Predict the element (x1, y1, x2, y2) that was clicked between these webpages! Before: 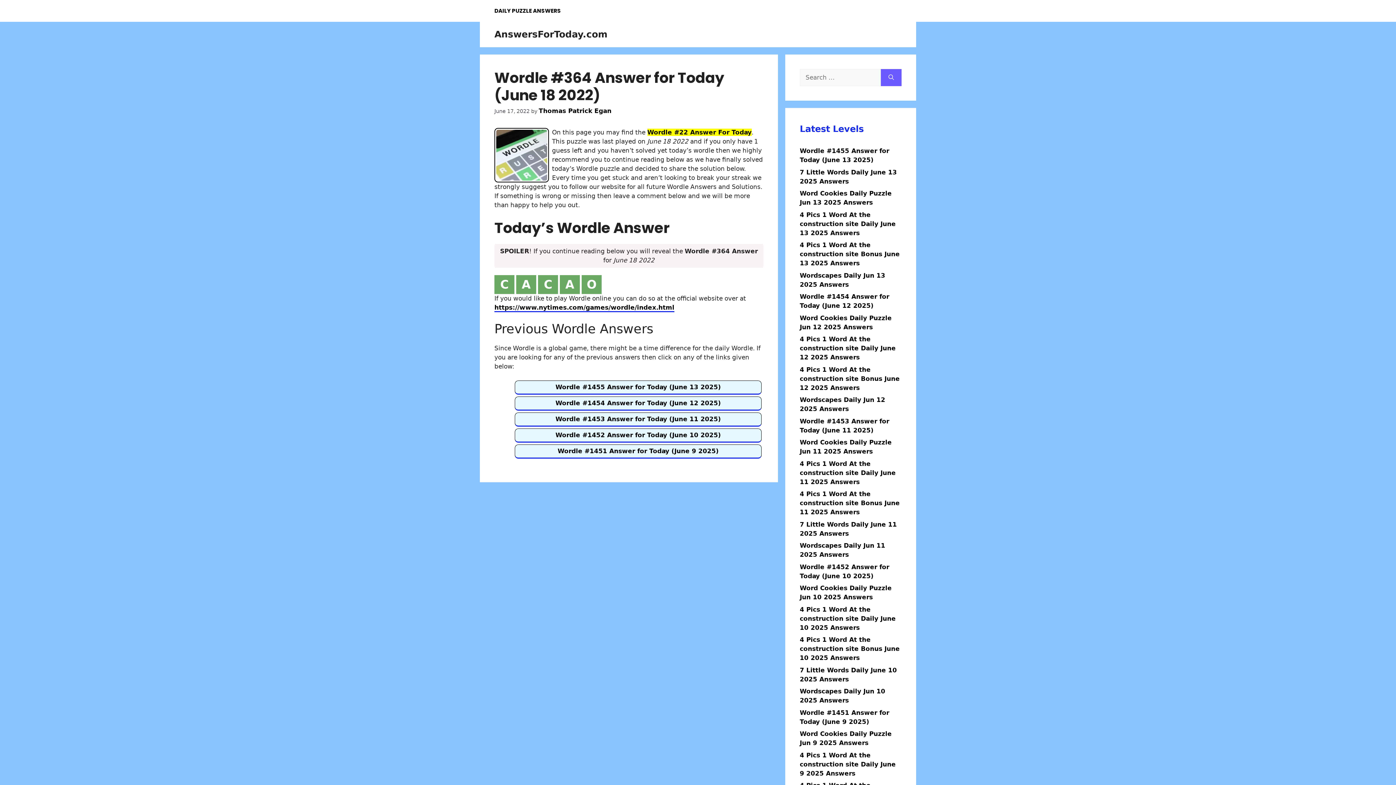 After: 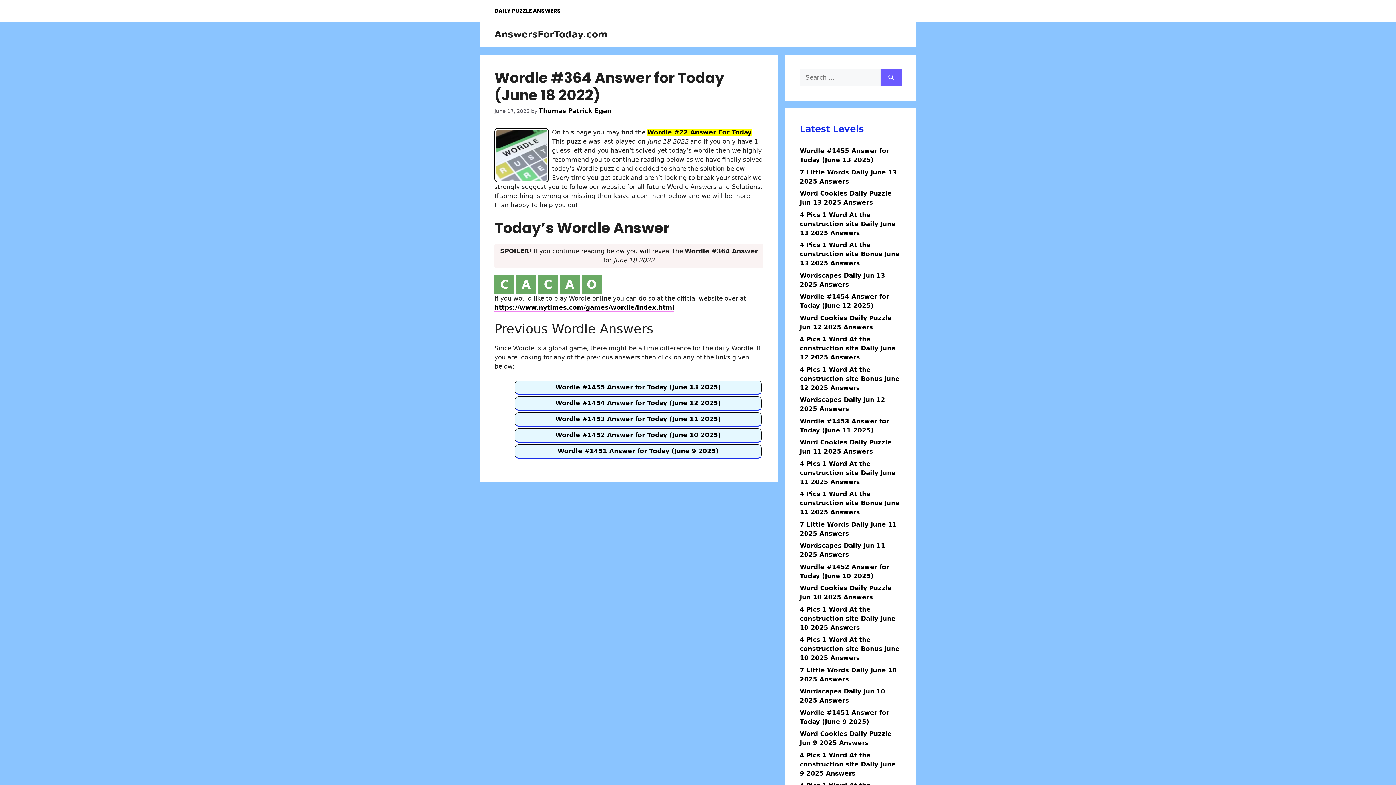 Action: label: https://www.nytimes.com/games/wordle/index.html bbox: (494, 303, 674, 312)